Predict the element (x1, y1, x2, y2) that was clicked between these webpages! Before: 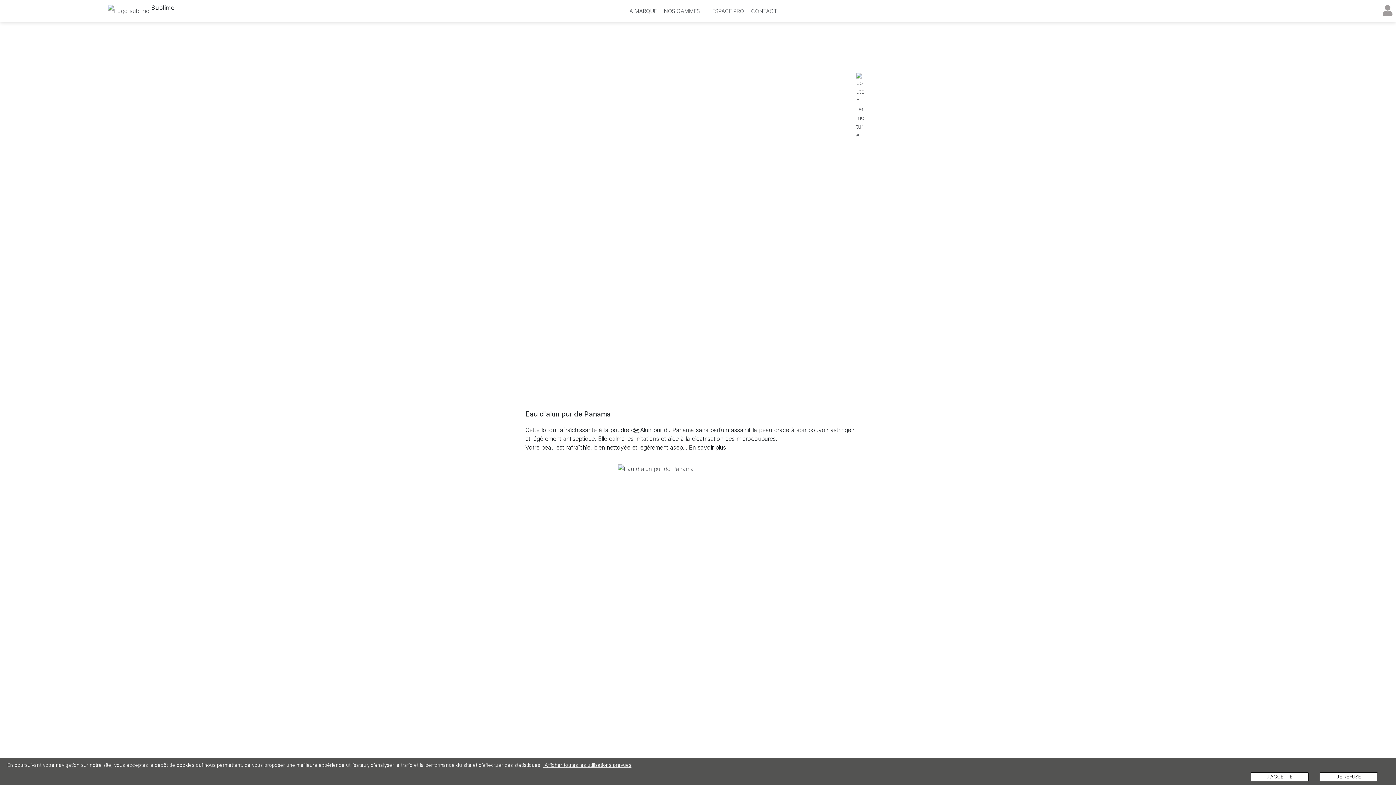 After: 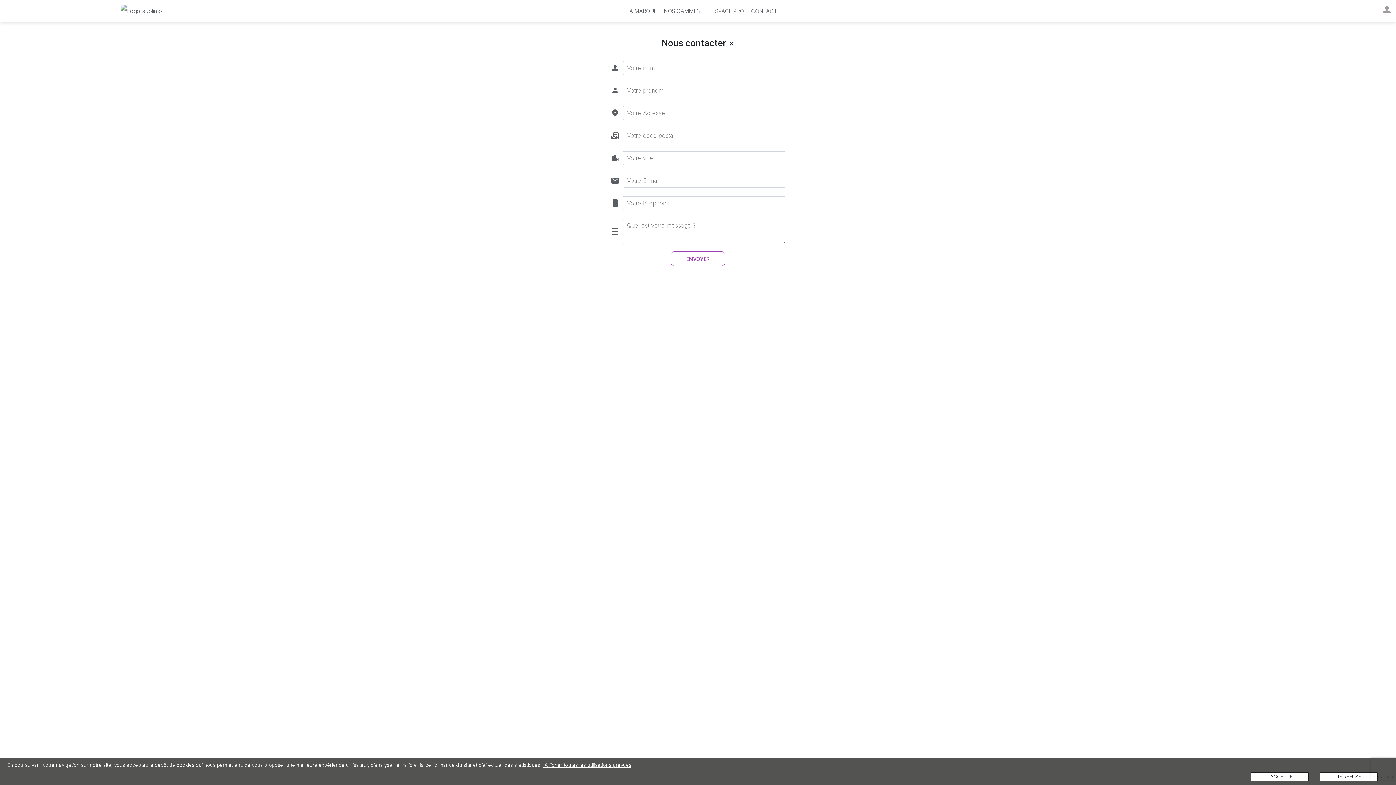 Action: label: CONTACT bbox: (751, 7, 777, 14)